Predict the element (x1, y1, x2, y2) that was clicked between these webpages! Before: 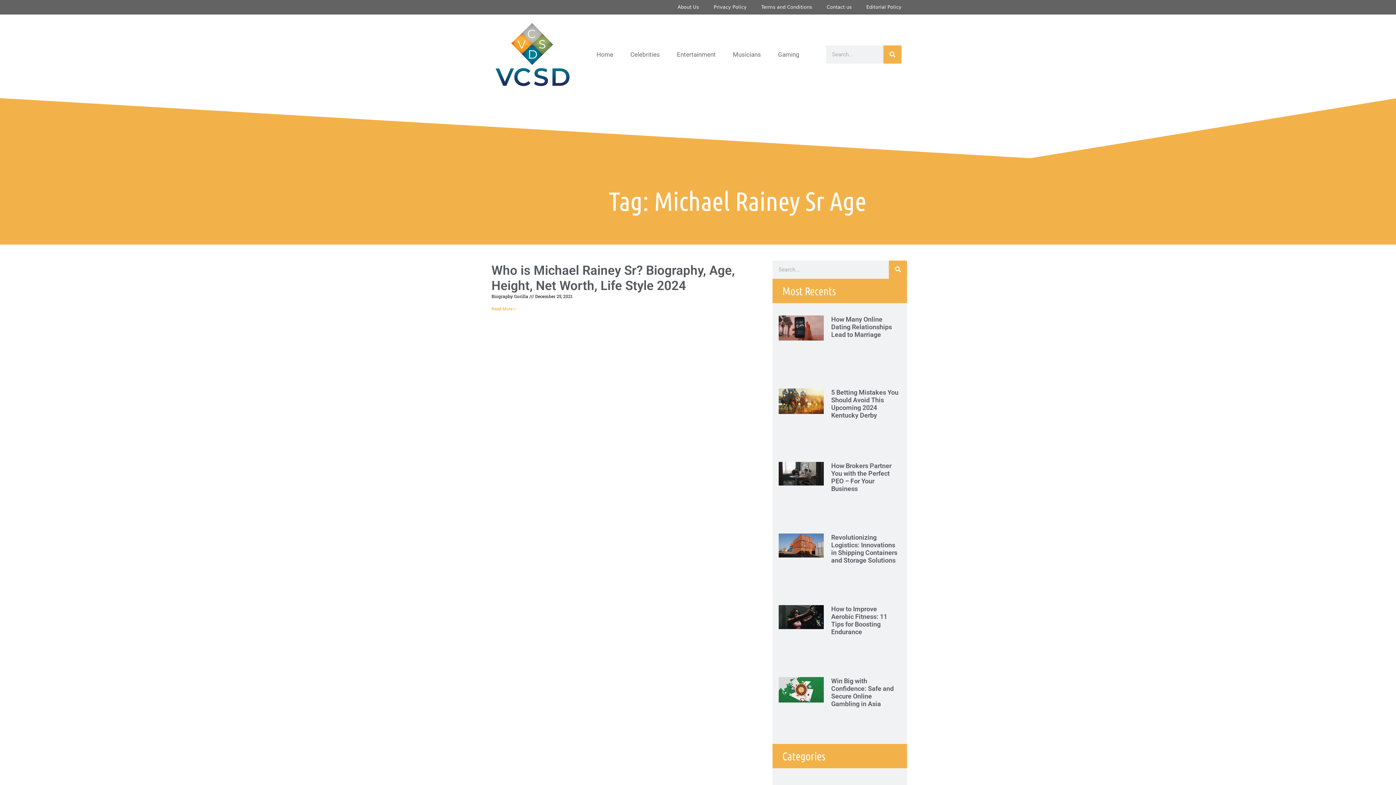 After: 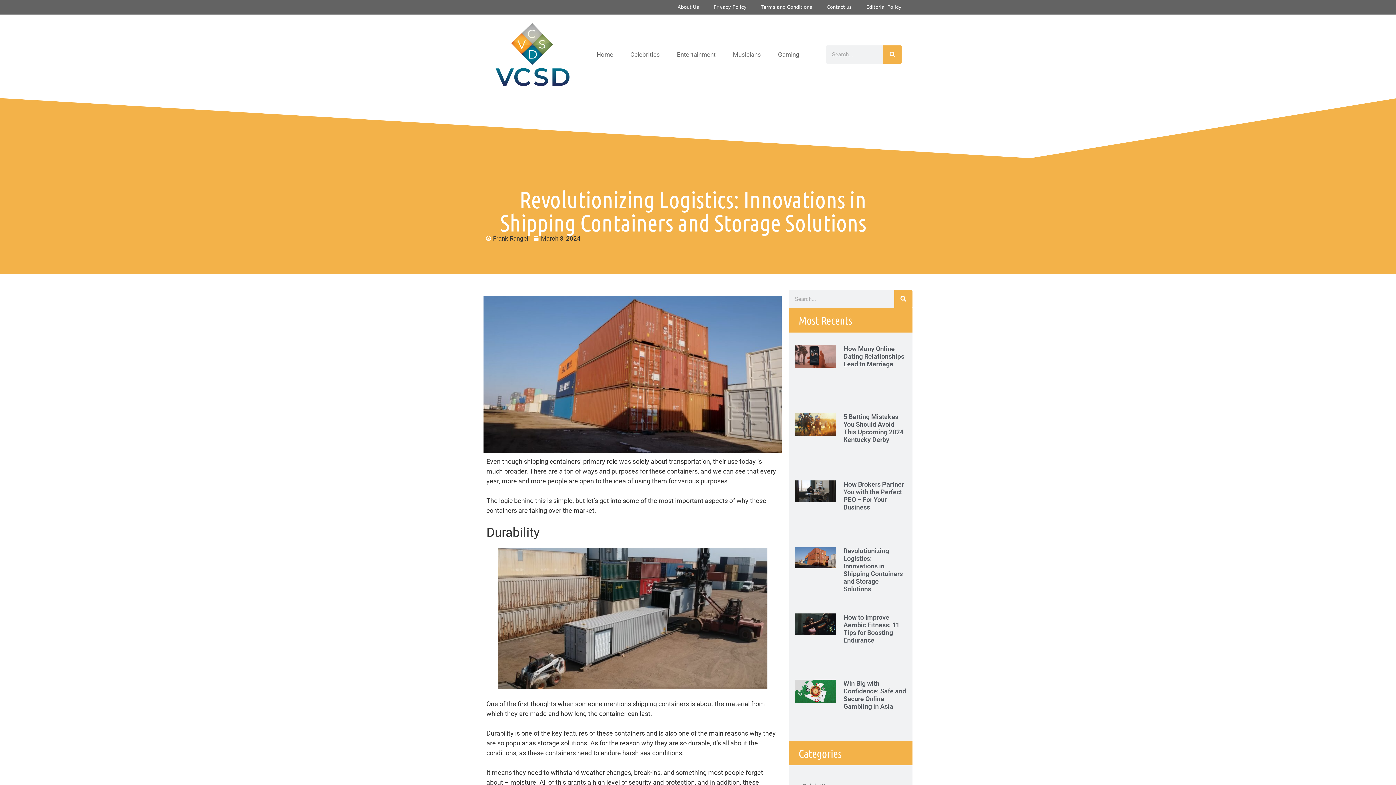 Action: label: Revolutionizing Logistics: Innovations in Shipping Containers and Storage Solutions bbox: (831, 533, 897, 564)